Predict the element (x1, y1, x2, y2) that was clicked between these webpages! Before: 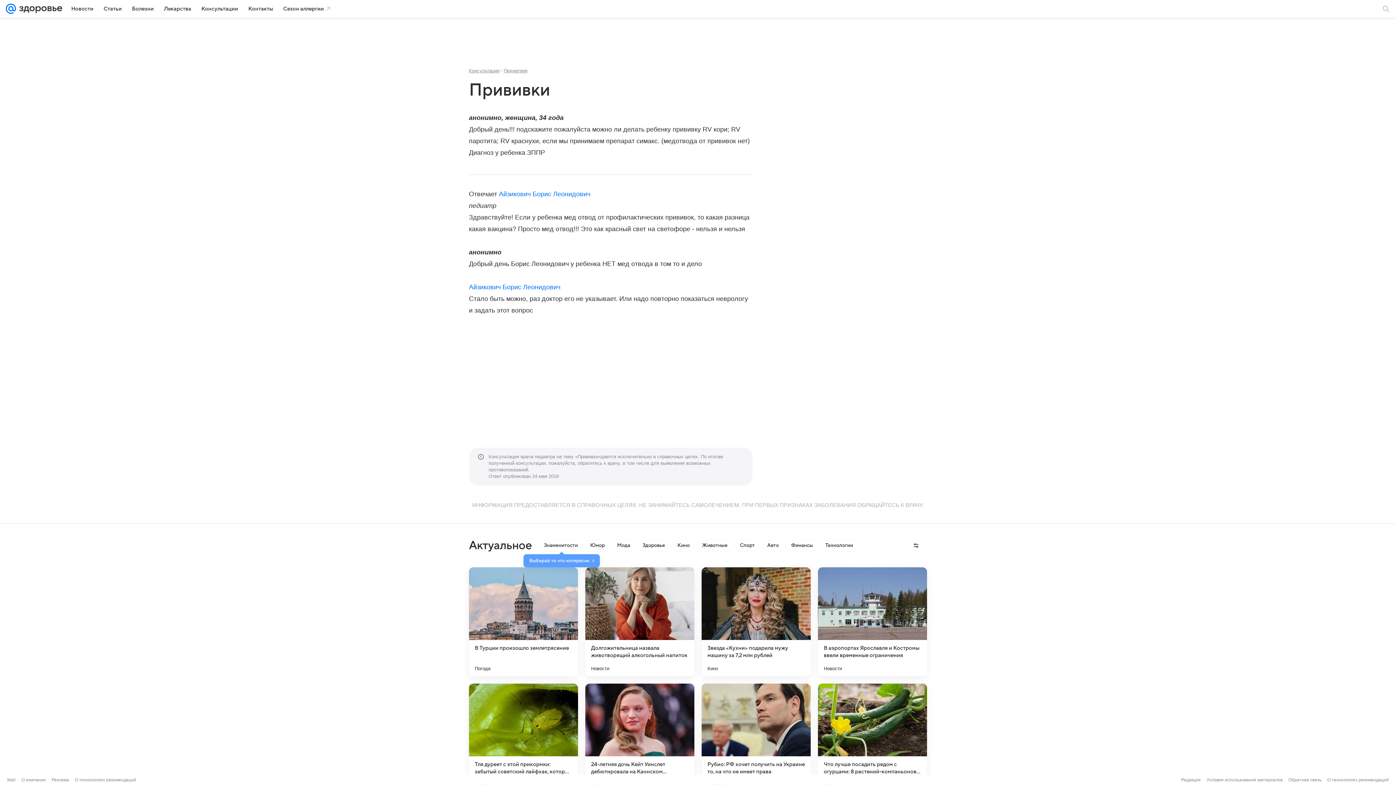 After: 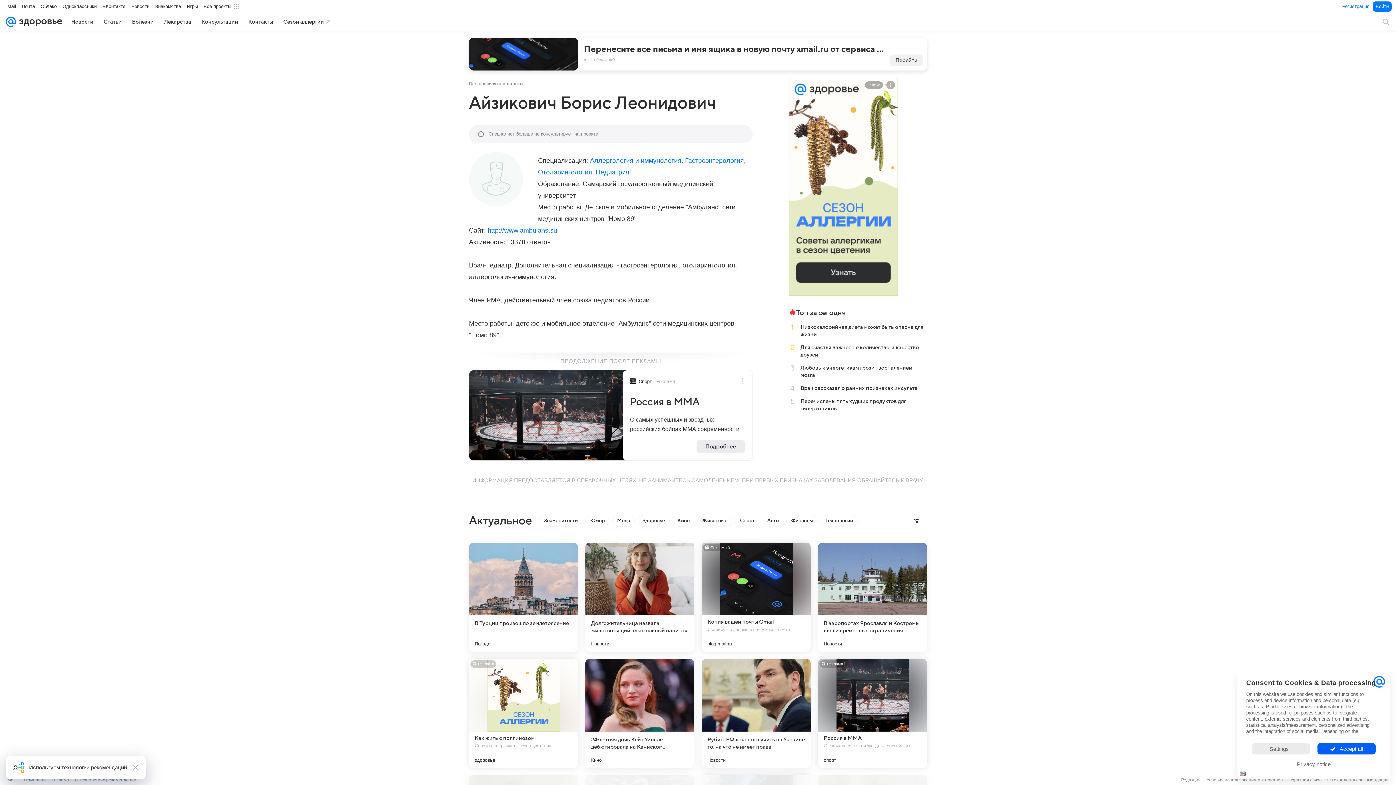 Action: bbox: (499, 190, 590, 197) label: Айзикович Борис Леонидович